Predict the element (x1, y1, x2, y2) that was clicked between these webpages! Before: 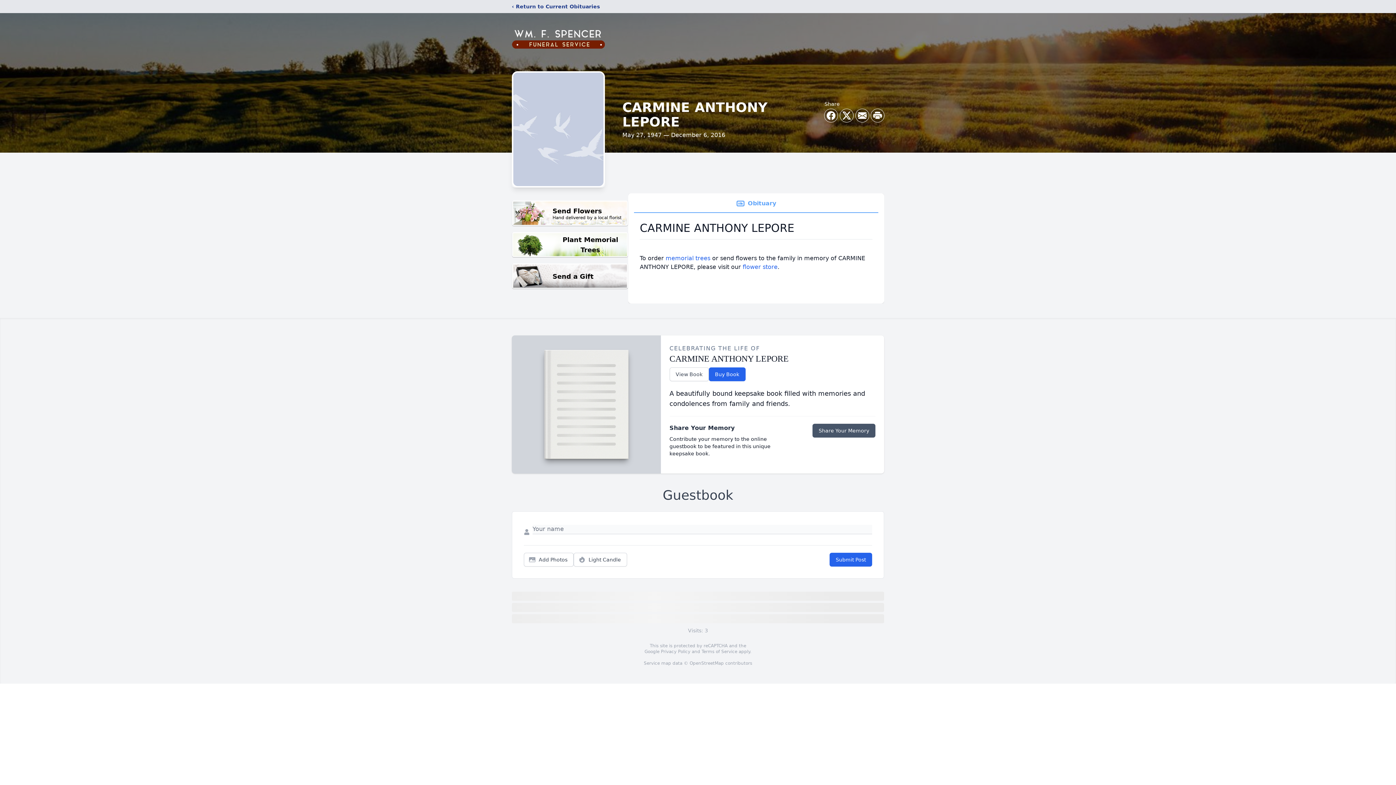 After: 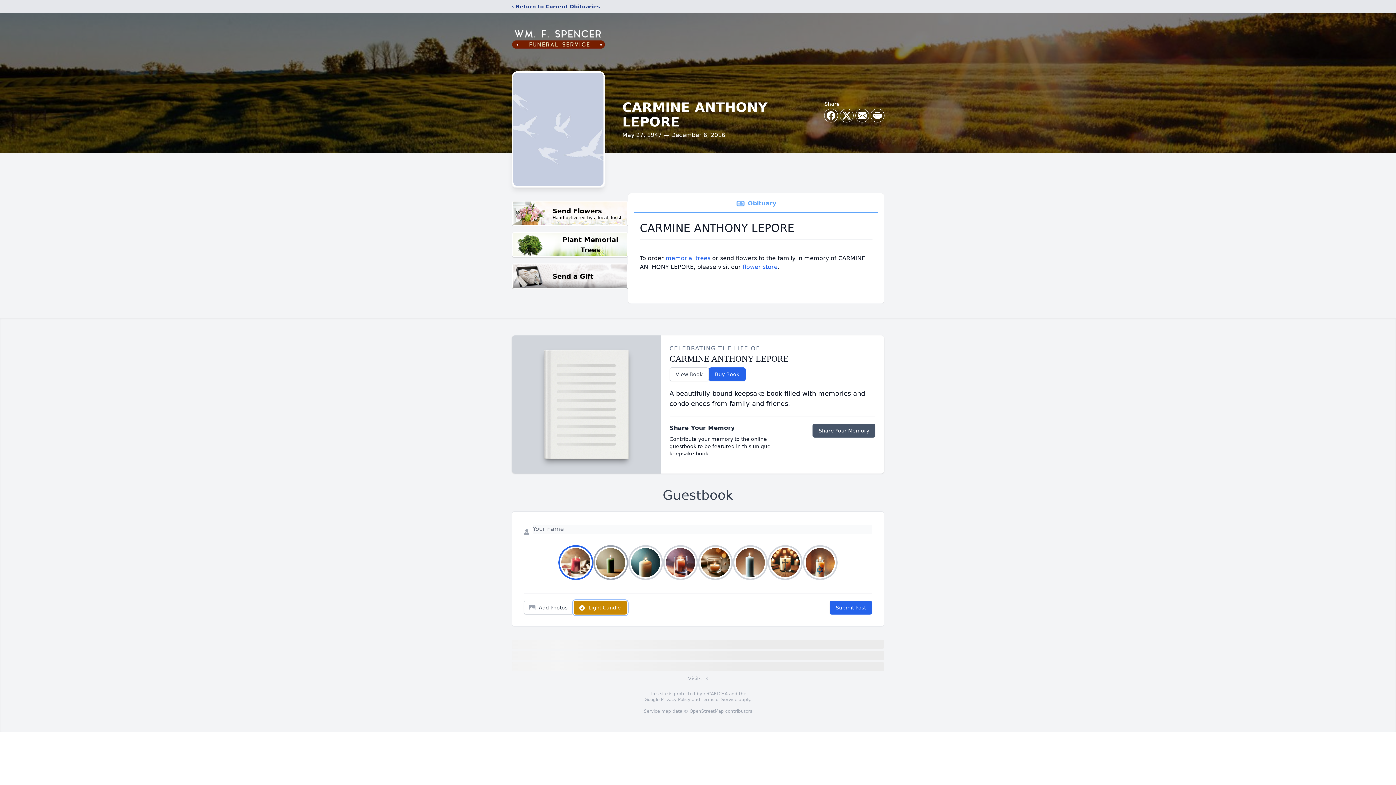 Action: label: Light Candle bbox: (573, 553, 627, 566)